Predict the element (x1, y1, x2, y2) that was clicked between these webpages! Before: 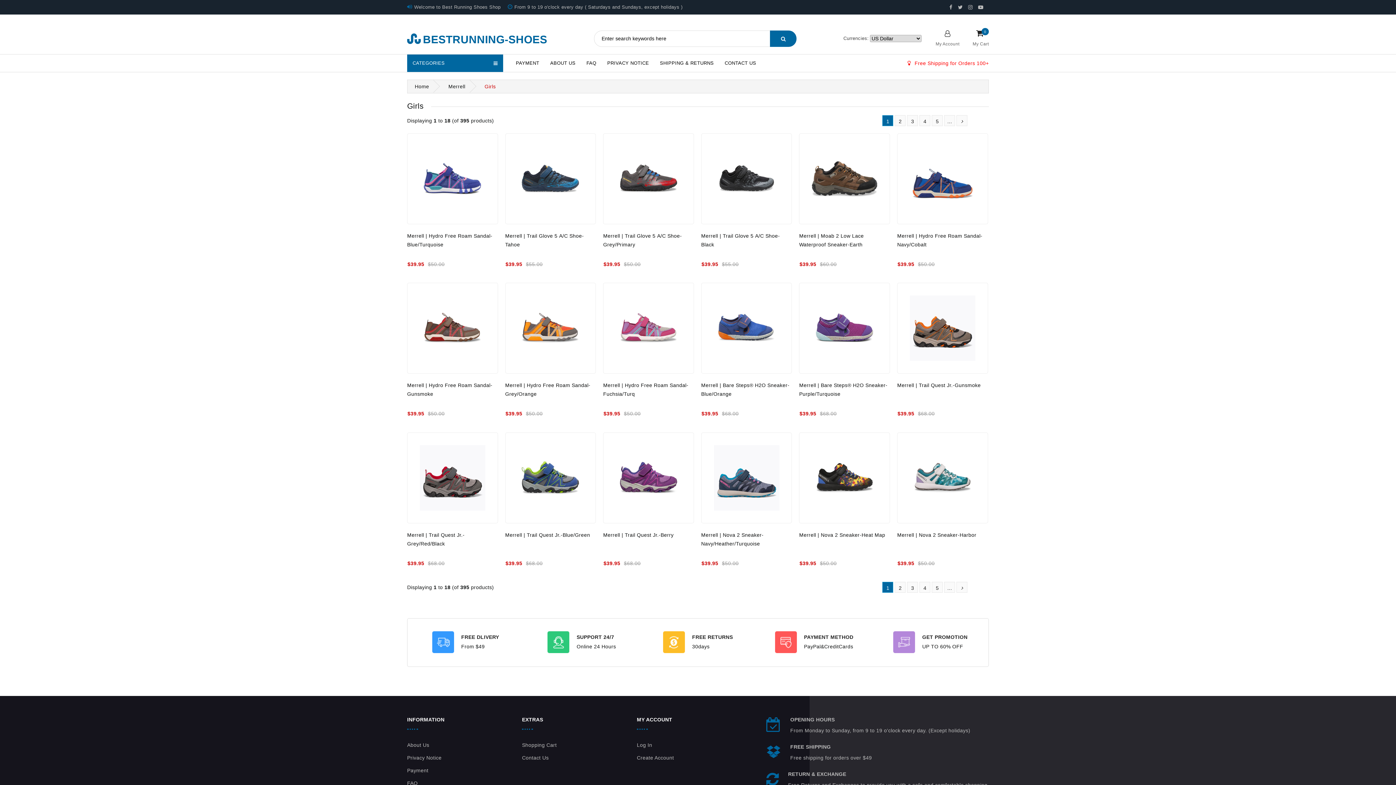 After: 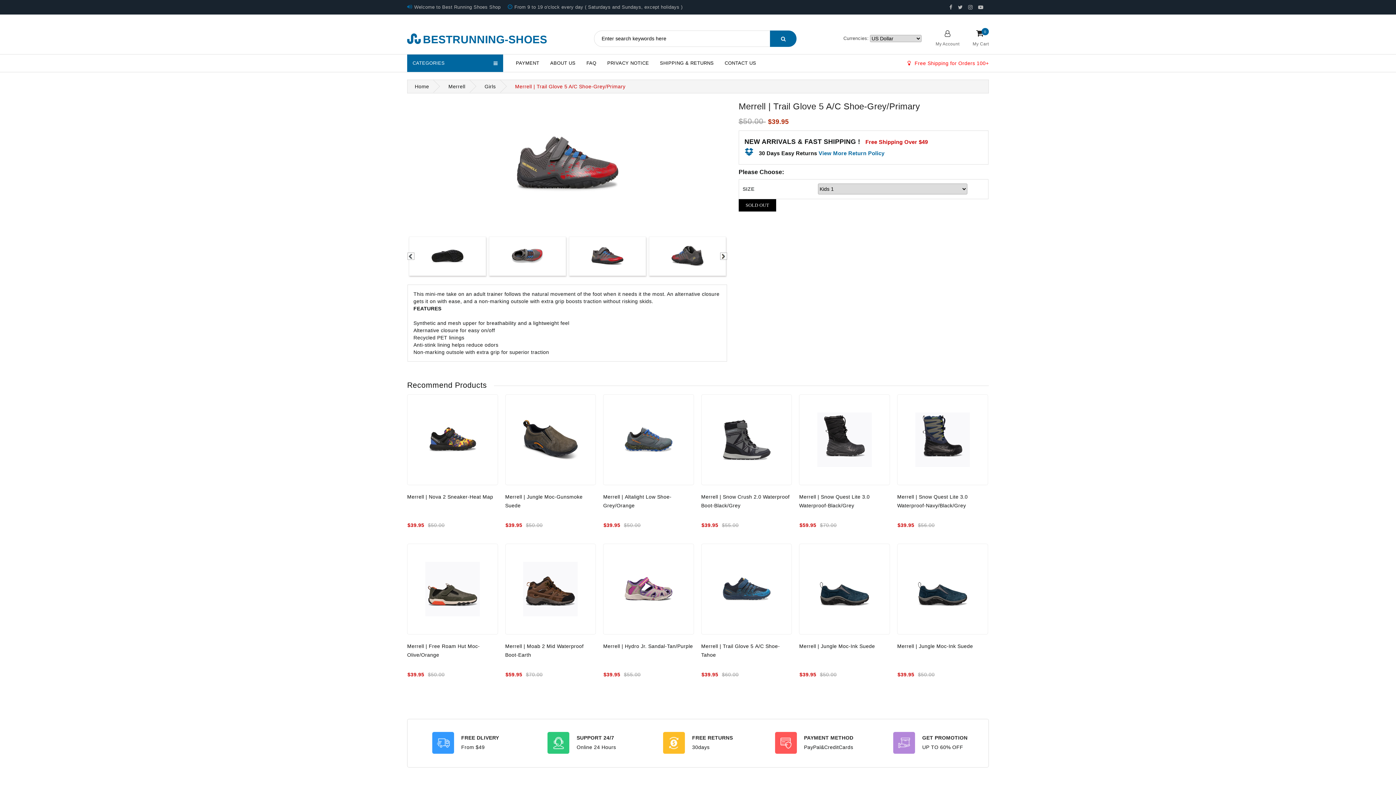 Action: bbox: (615, 146, 681, 211)